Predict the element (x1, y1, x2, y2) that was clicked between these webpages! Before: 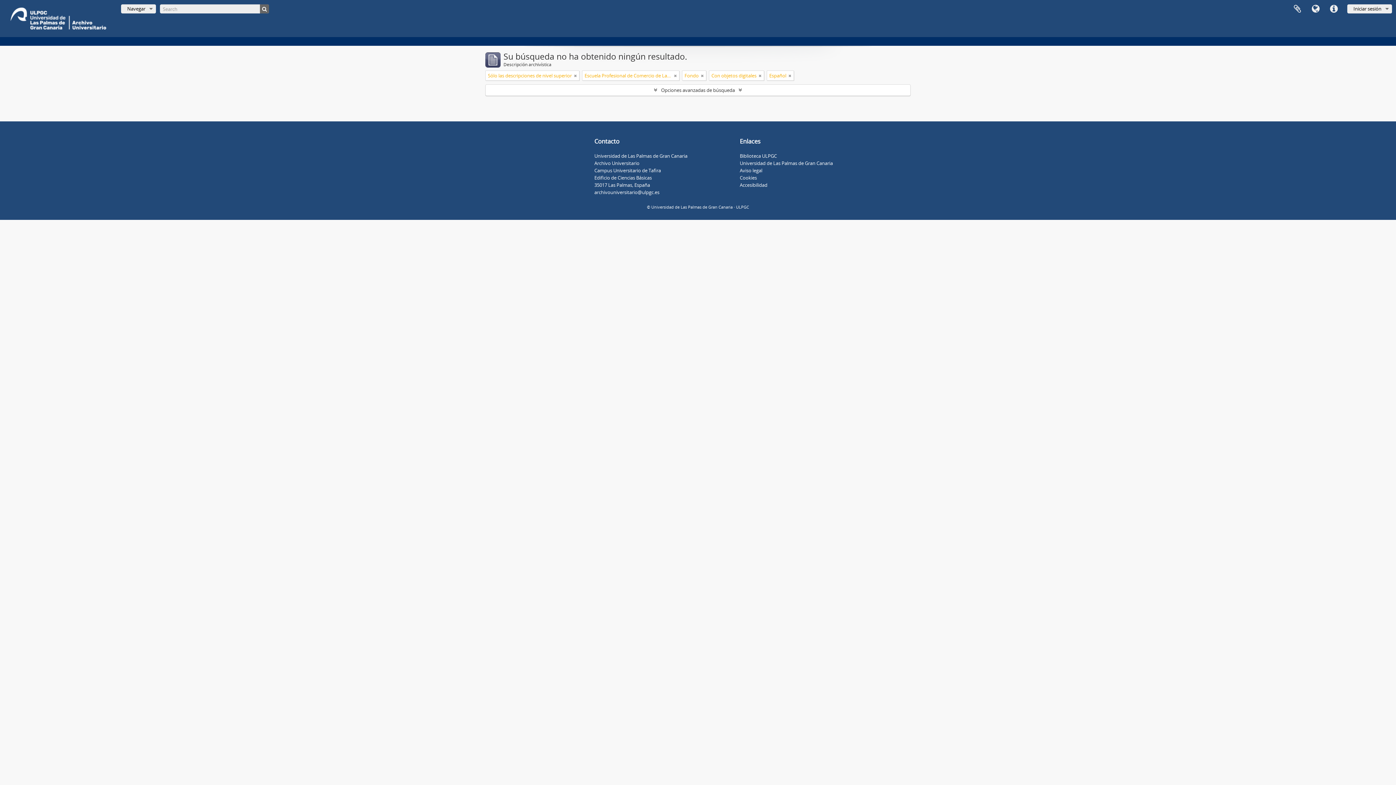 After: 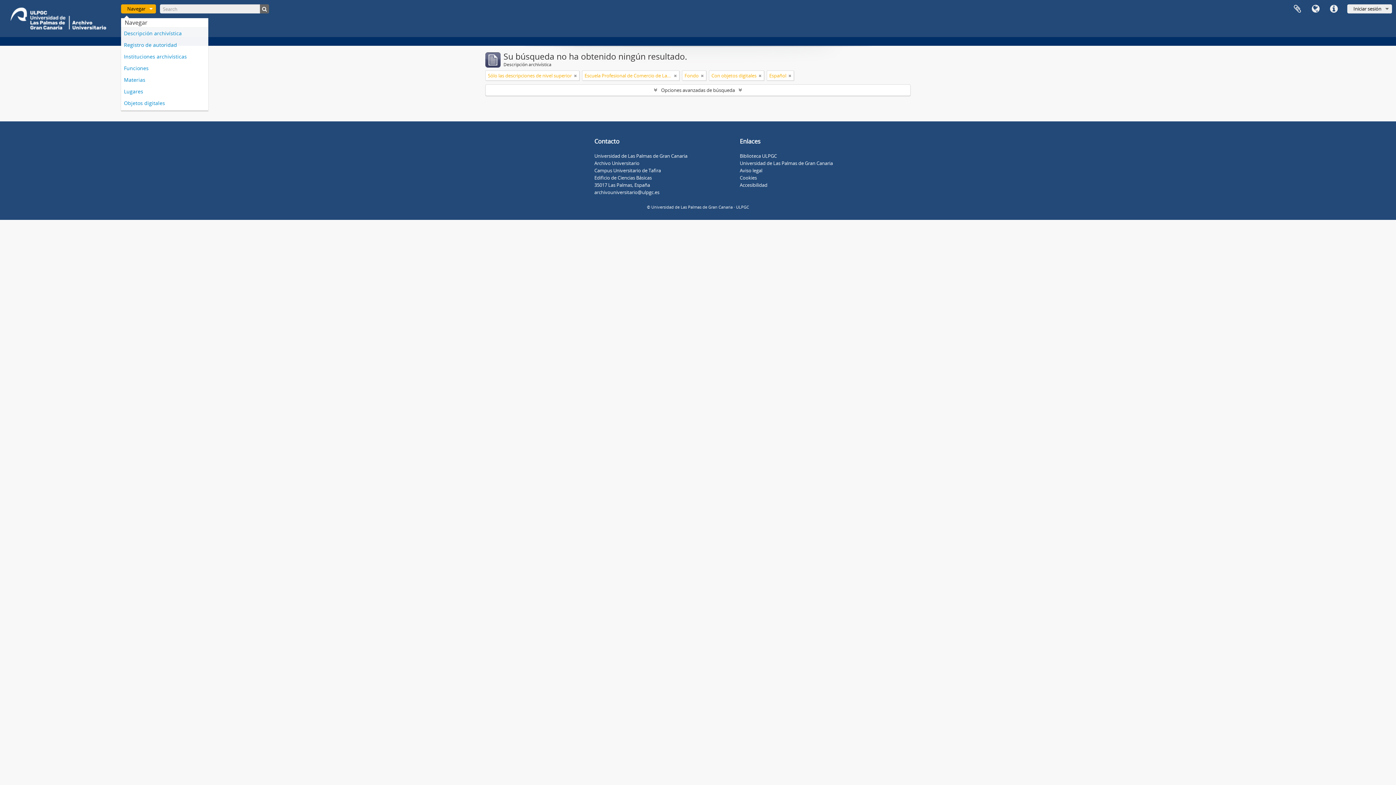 Action: bbox: (121, 4, 156, 13) label: Navegar